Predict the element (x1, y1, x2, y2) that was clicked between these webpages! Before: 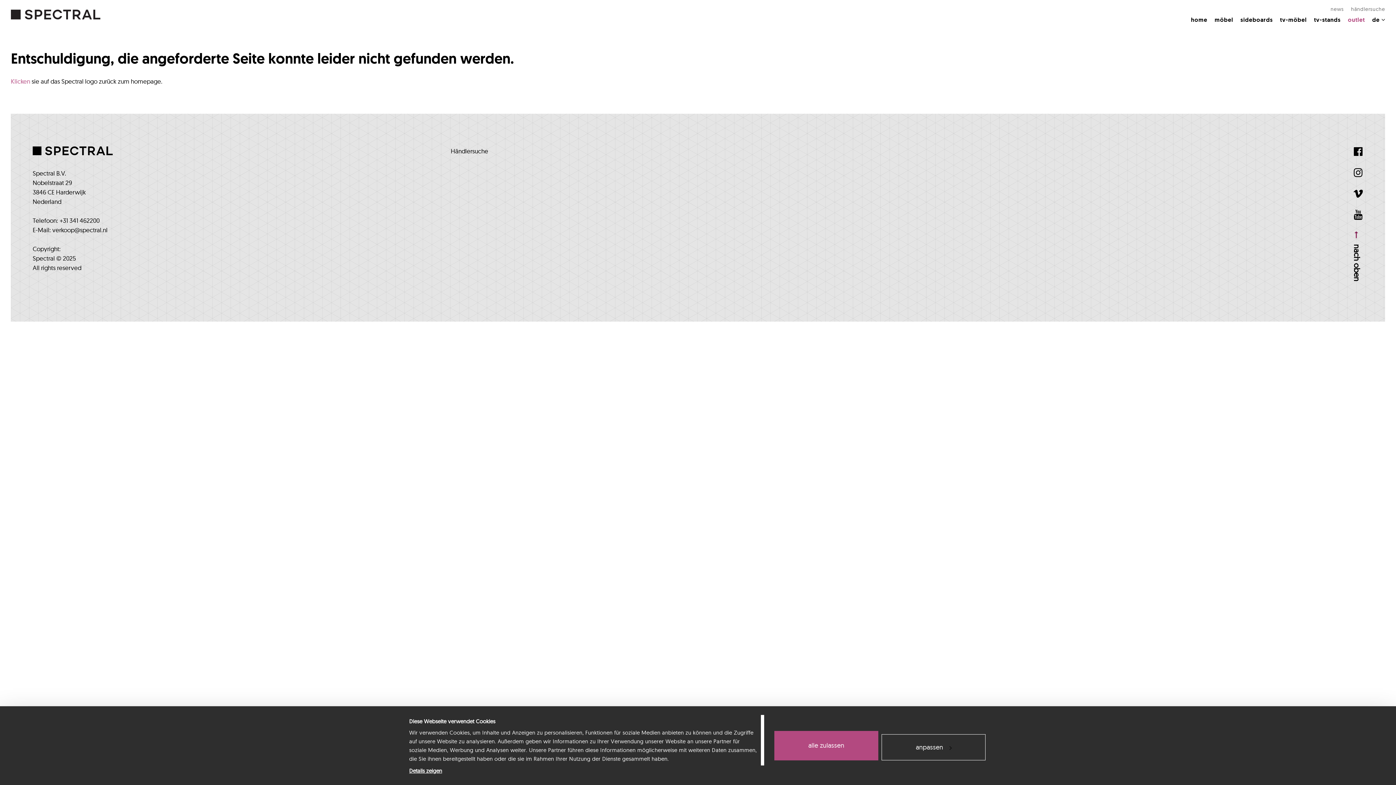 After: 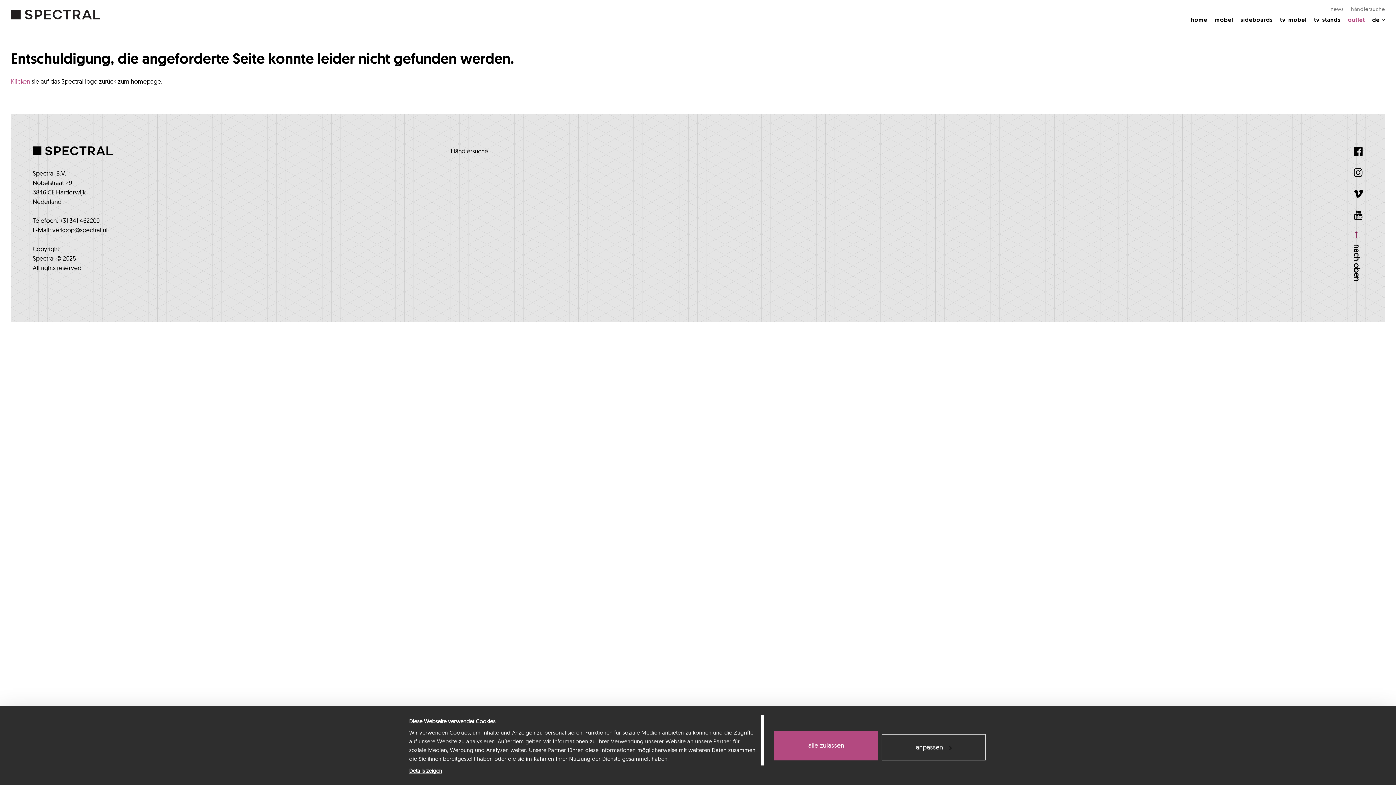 Action: bbox: (1353, 188, 1363, 198)